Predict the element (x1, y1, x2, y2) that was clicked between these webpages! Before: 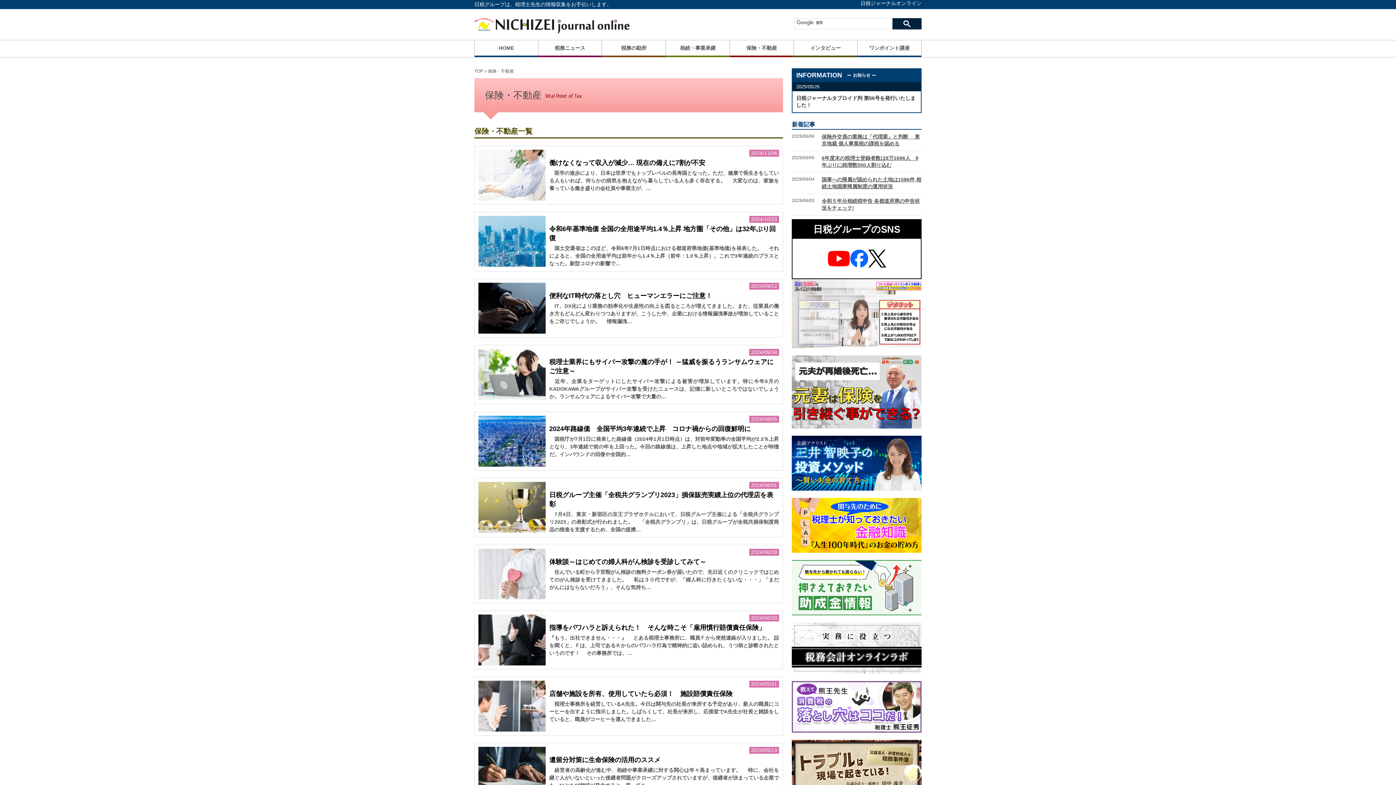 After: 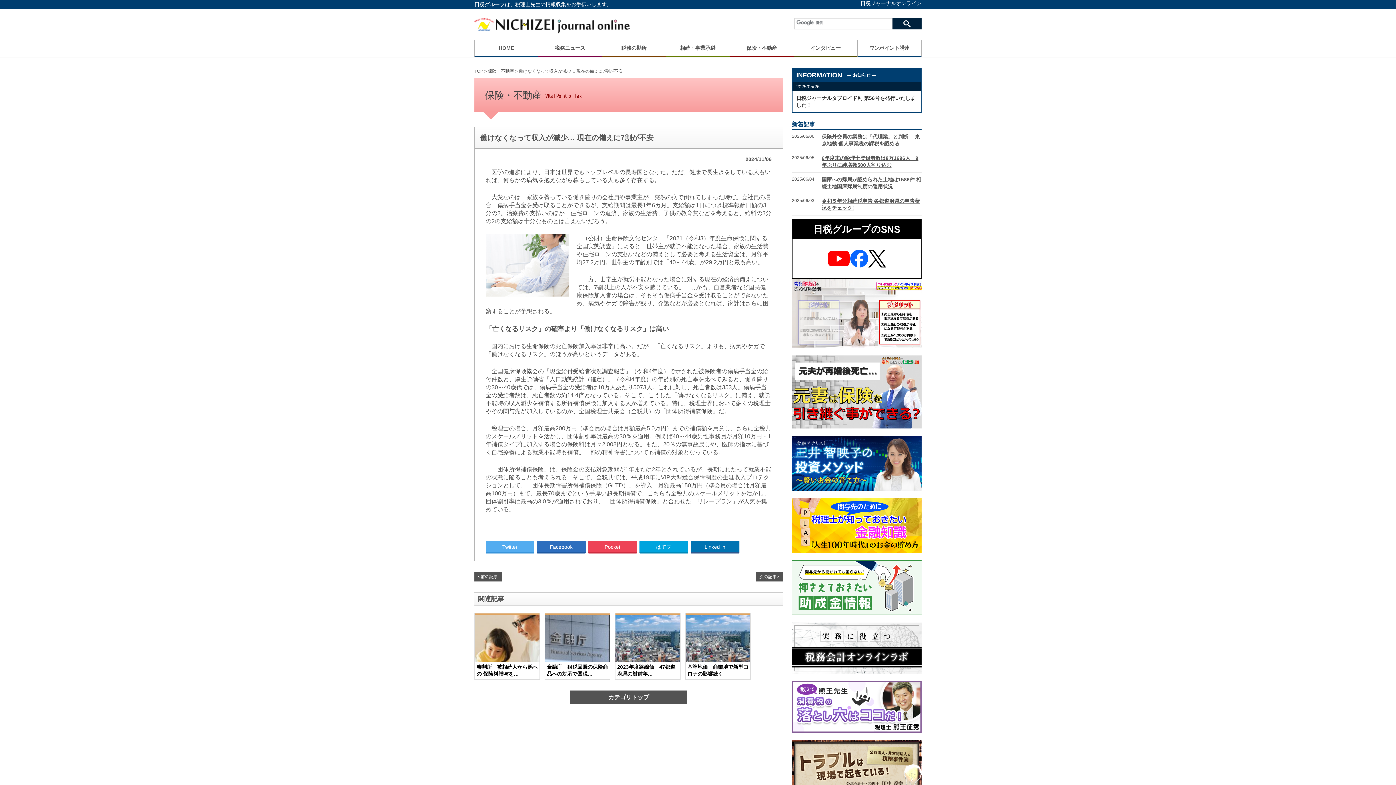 Action: bbox: (474, 145, 783, 204) label: 2024/11/06

働けなくなって収入が減少… 現在の備えに7割が不安

　医学の進歩により、日本は世界でもトップレベルの長寿国となった。ただ、健康で長生きをしている人もいれば、何らかの病気を抱えながら暮らしている人も多く存在する。 　大変なのは、家族を養っている働き盛りの会社員や事業主が、…